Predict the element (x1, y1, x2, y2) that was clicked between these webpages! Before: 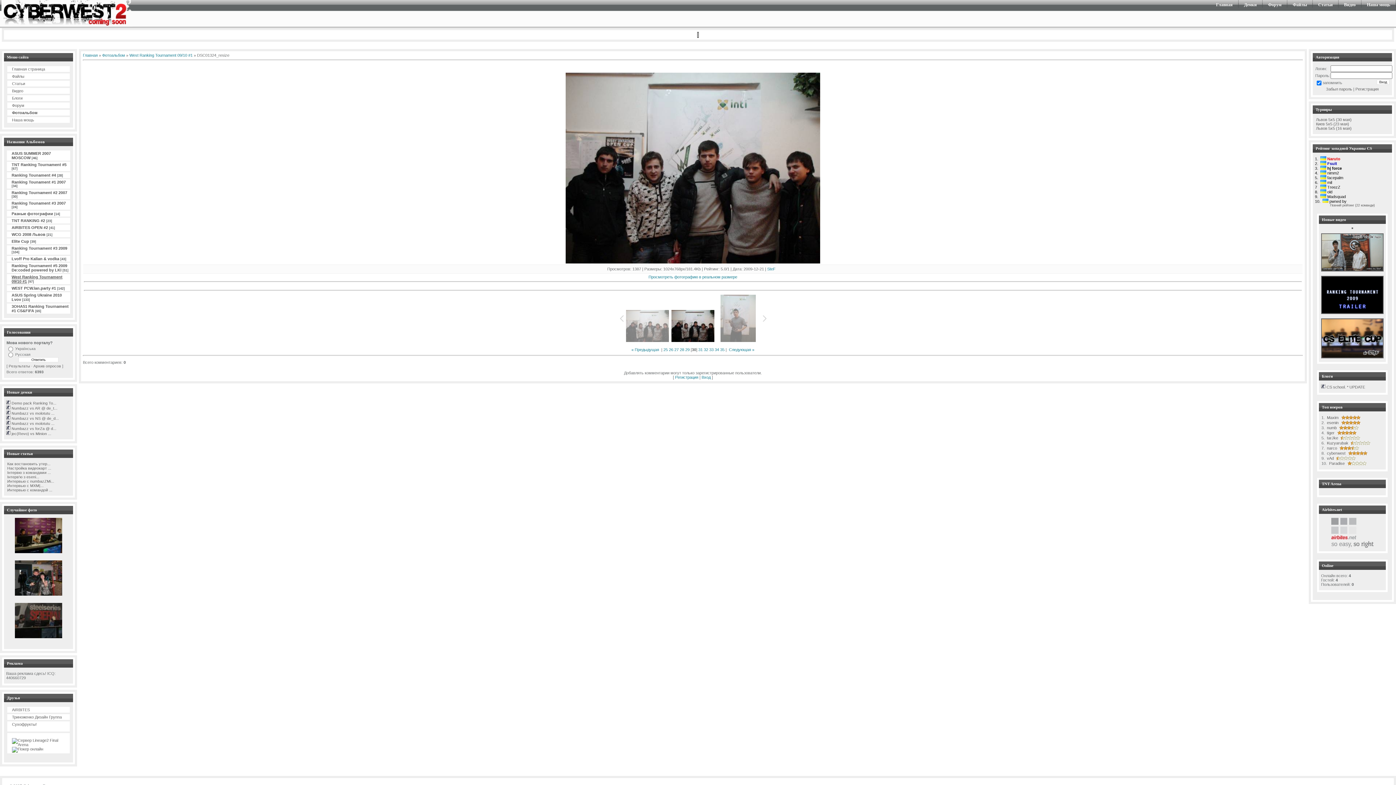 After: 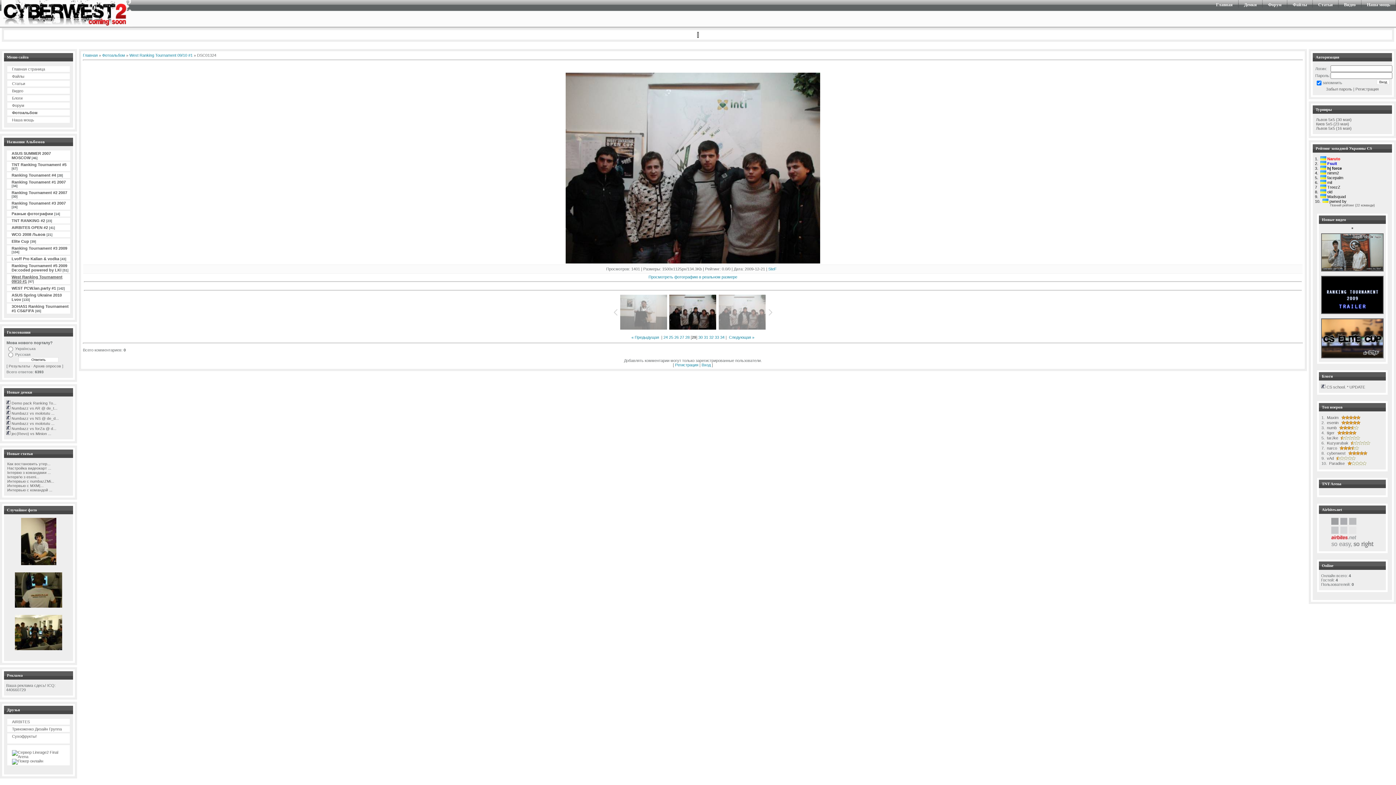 Action: label: 29 bbox: (685, 347, 689, 352)